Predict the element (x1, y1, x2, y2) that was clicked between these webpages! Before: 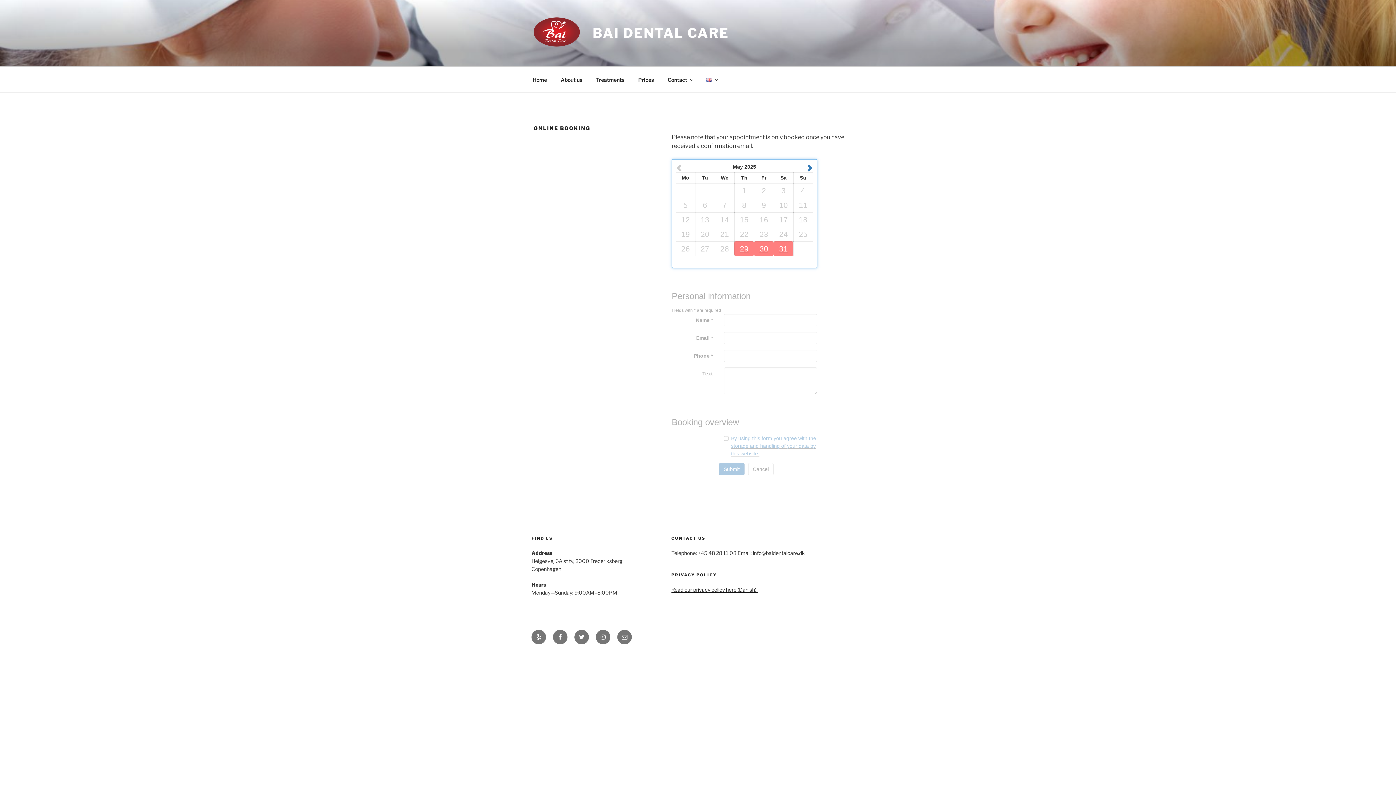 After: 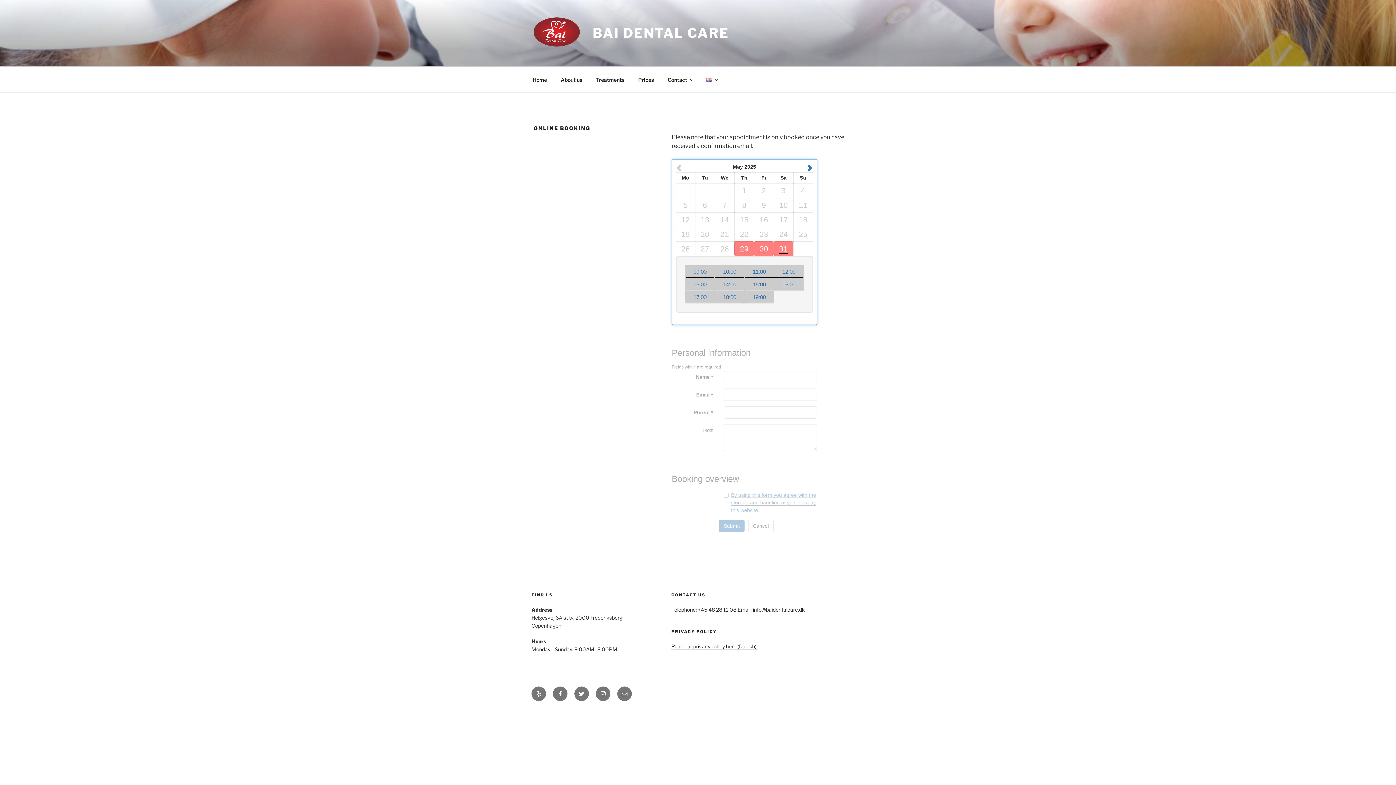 Action: bbox: (779, 244, 788, 252) label: 31